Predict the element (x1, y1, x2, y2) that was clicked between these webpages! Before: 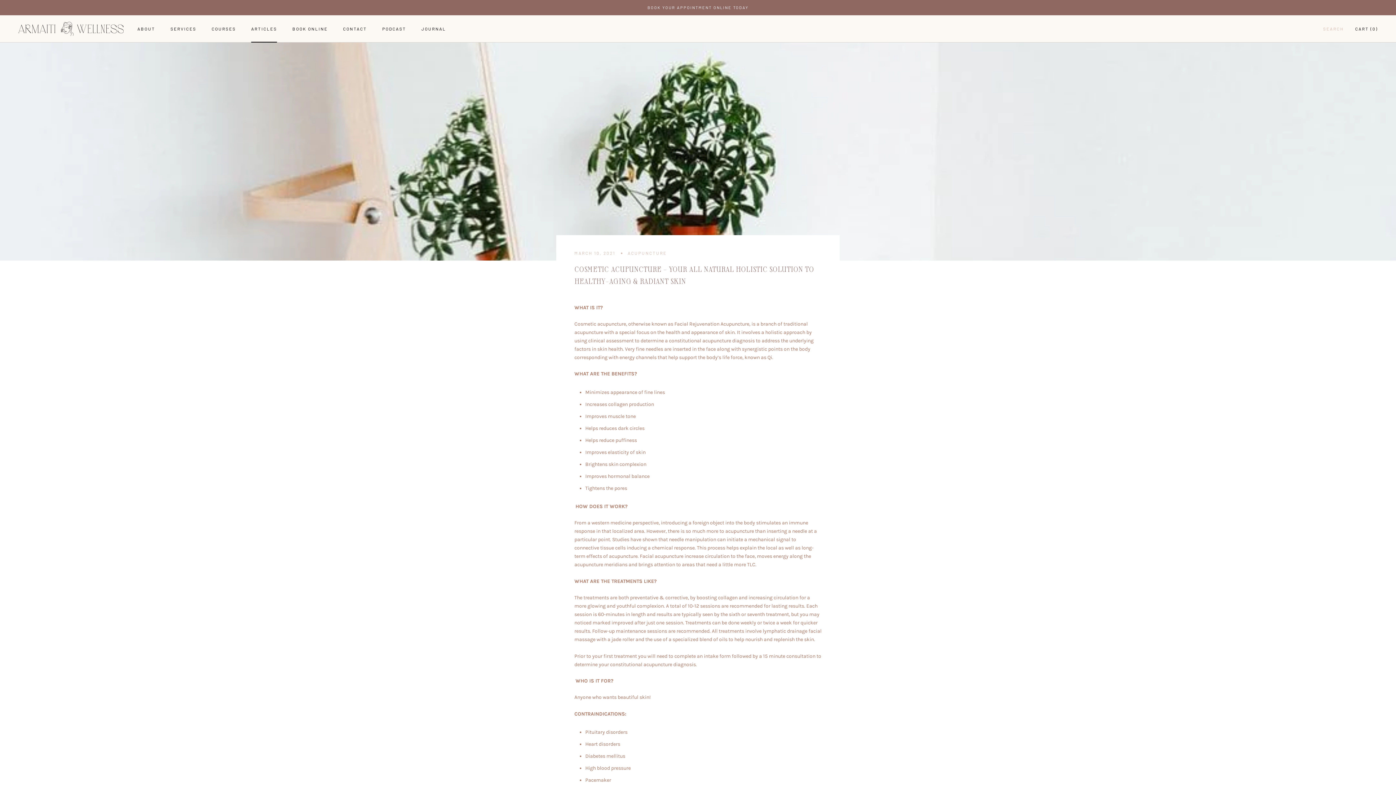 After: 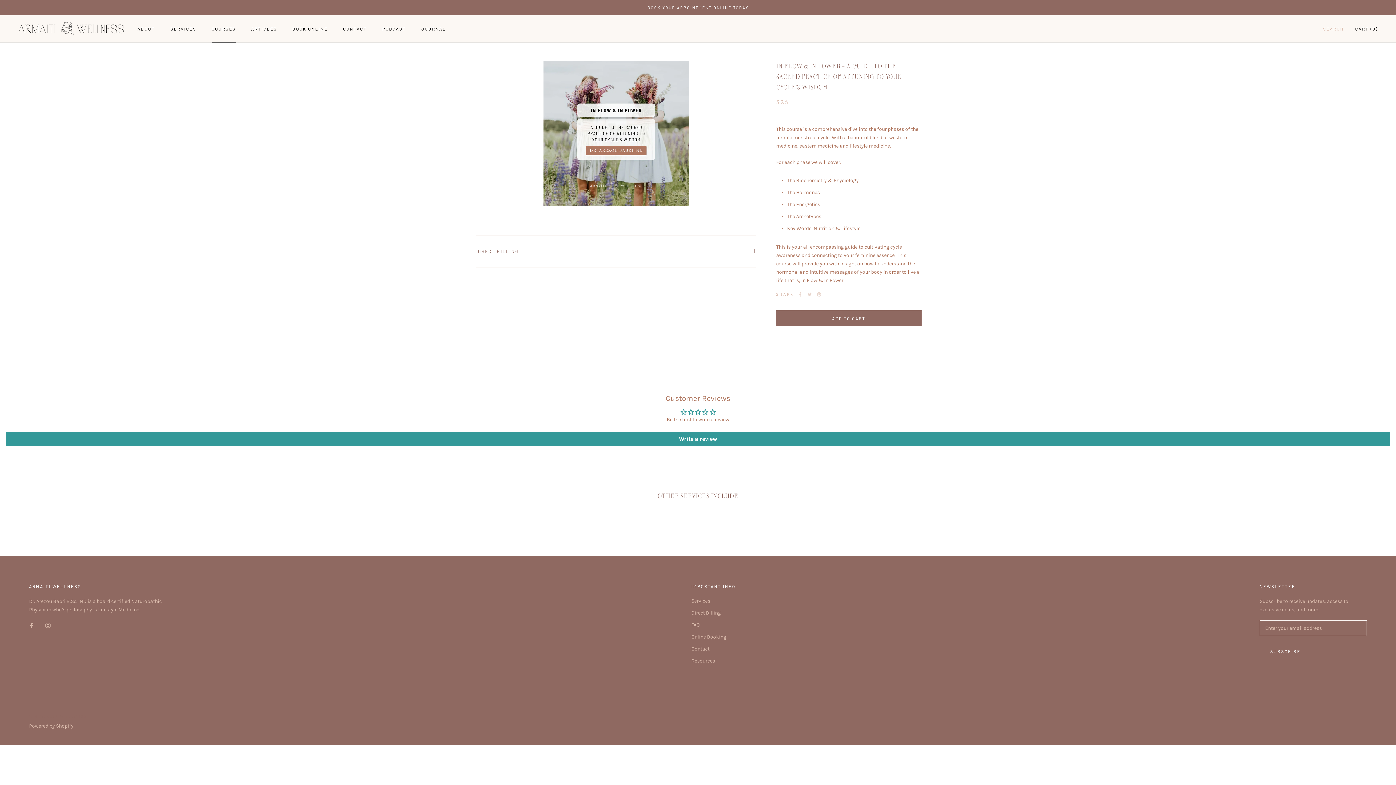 Action: label: COURSES
COURSES bbox: (211, 26, 236, 31)